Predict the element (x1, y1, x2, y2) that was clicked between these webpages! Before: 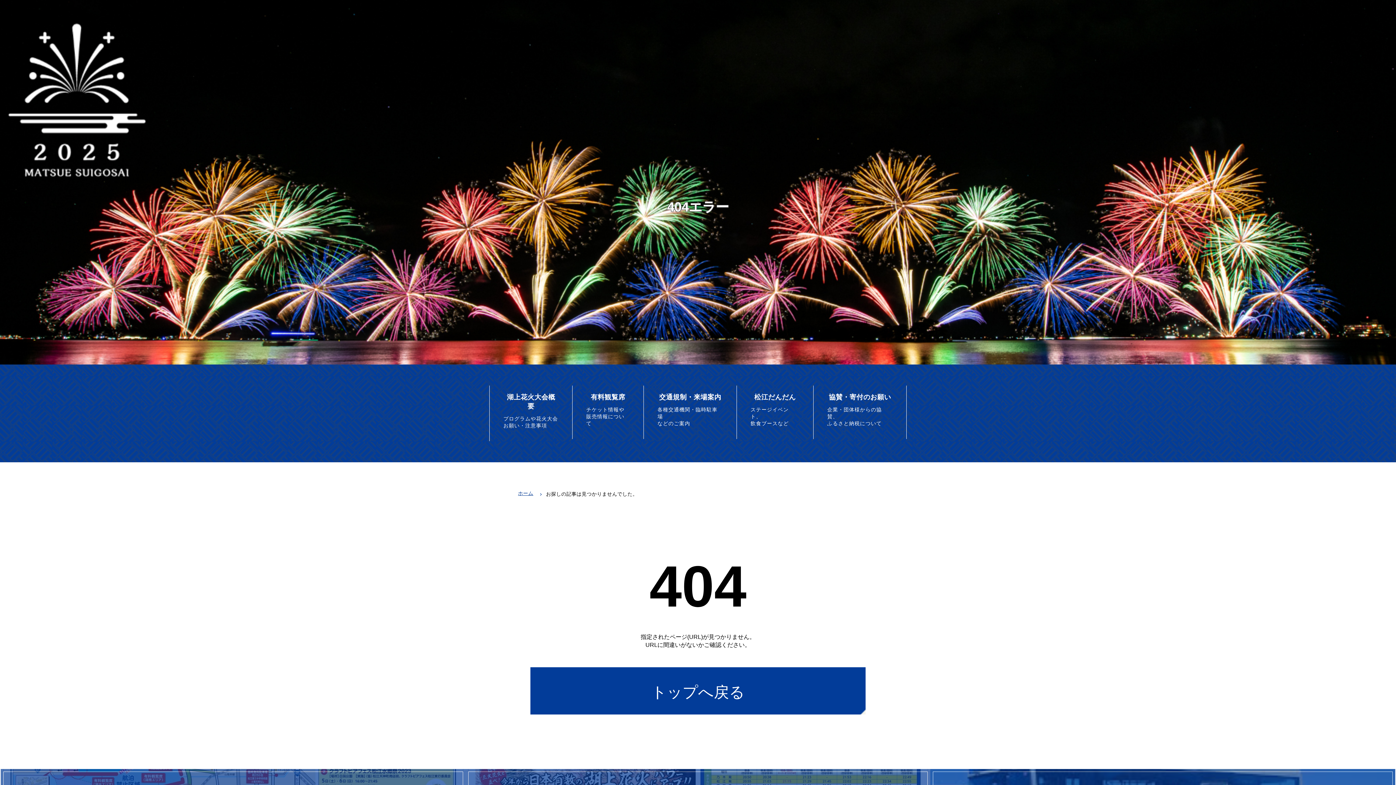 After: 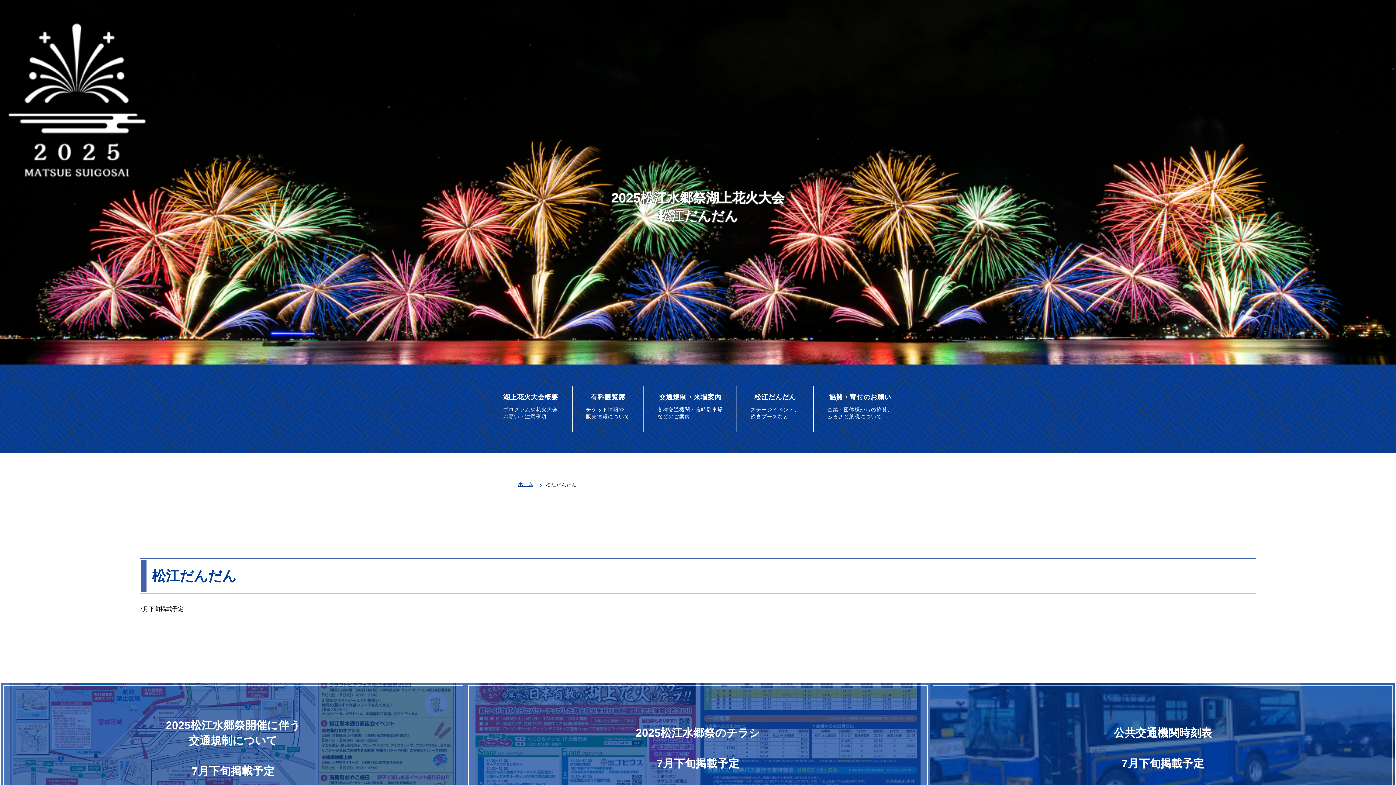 Action: label: 松江だんだん bbox: (754, 393, 795, 400)